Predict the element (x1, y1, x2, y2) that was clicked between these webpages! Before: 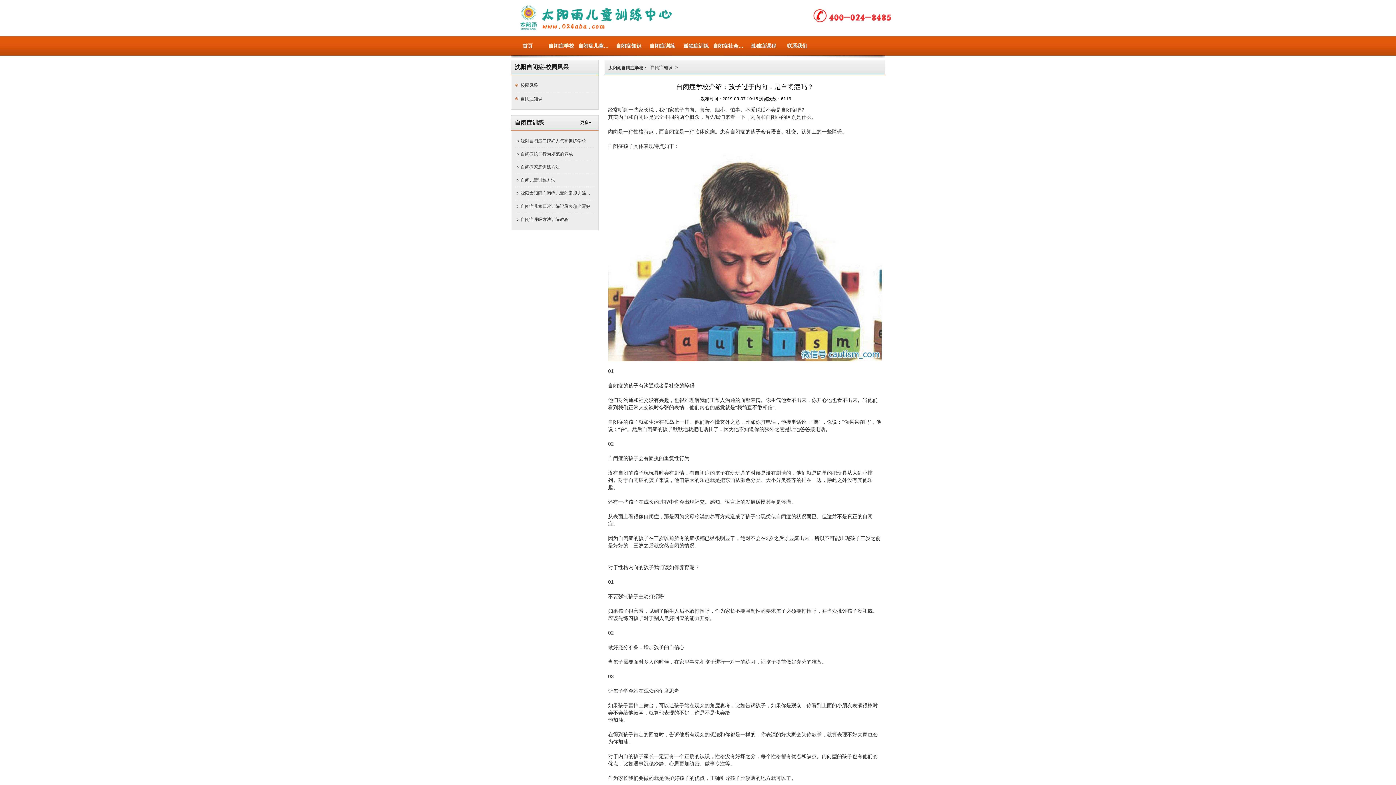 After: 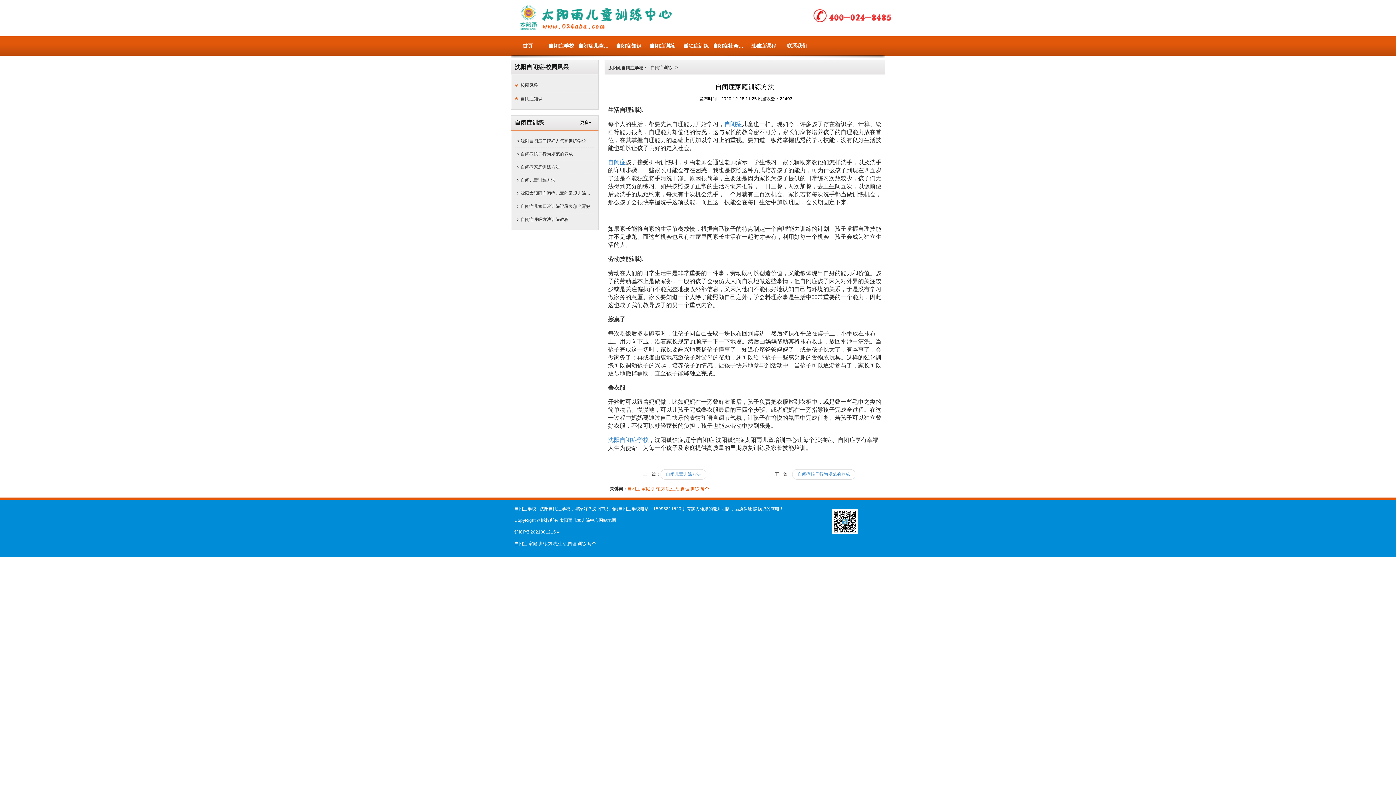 Action: bbox: (515, 161, 594, 173) label: > 自闭症家庭训练方法